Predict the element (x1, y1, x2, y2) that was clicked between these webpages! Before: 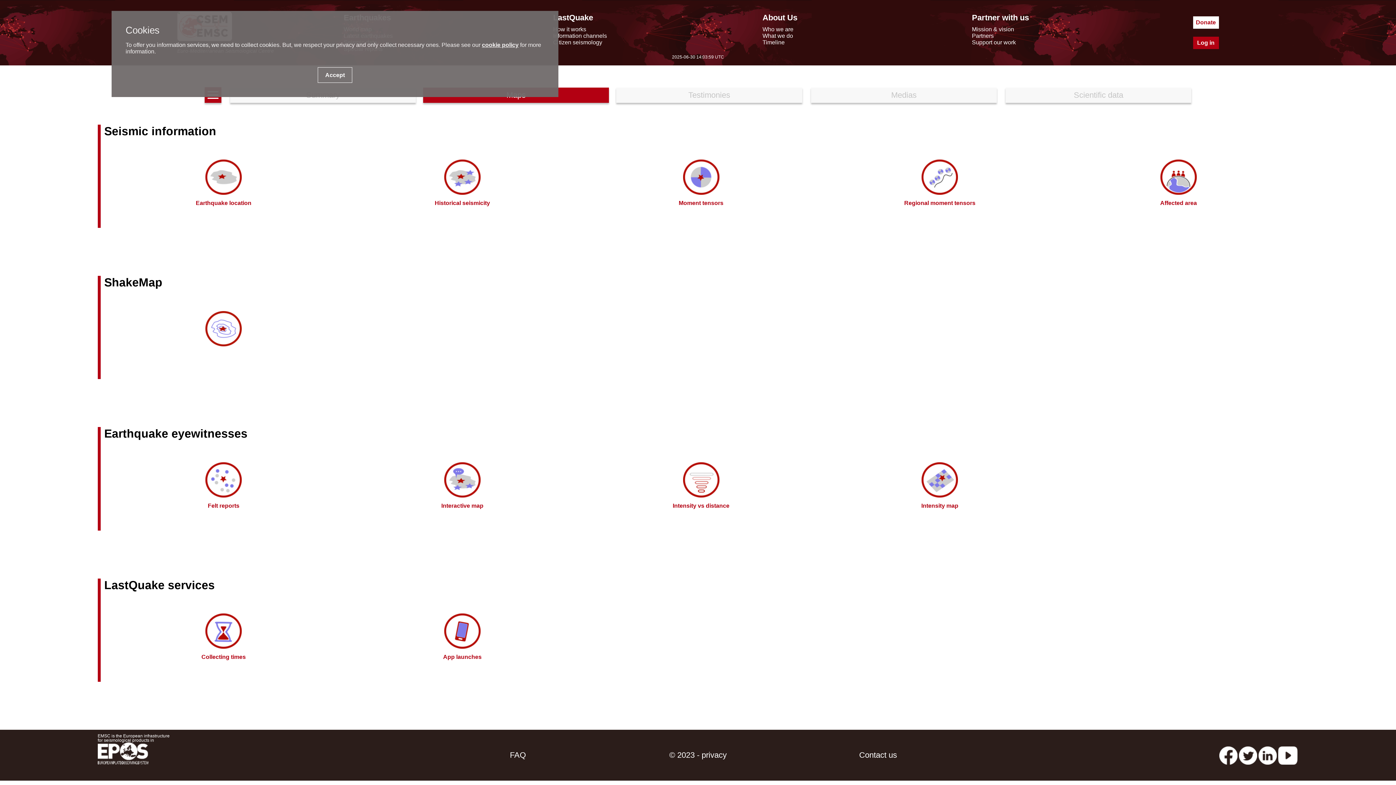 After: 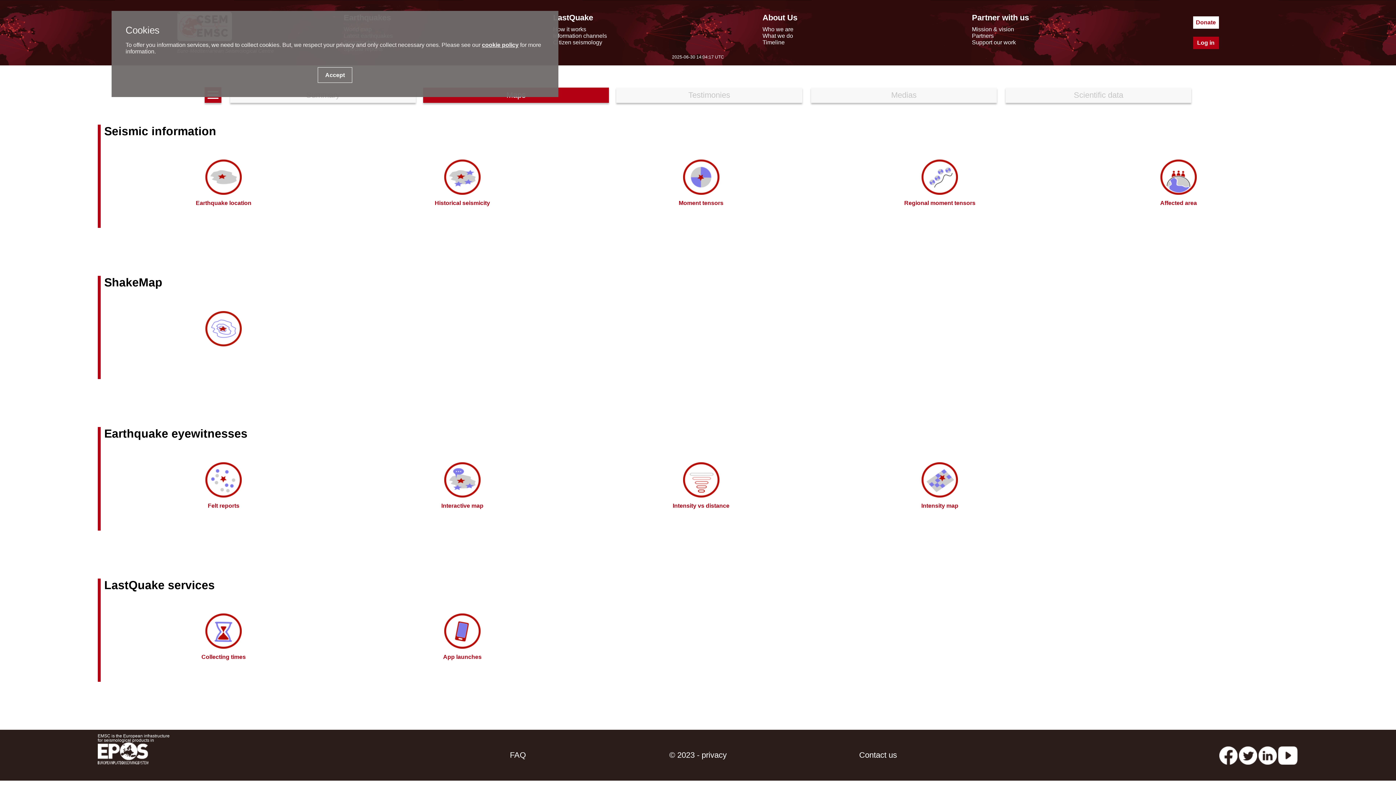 Action: bbox: (1278, 750, 1297, 759) label: youtube EuroMSC